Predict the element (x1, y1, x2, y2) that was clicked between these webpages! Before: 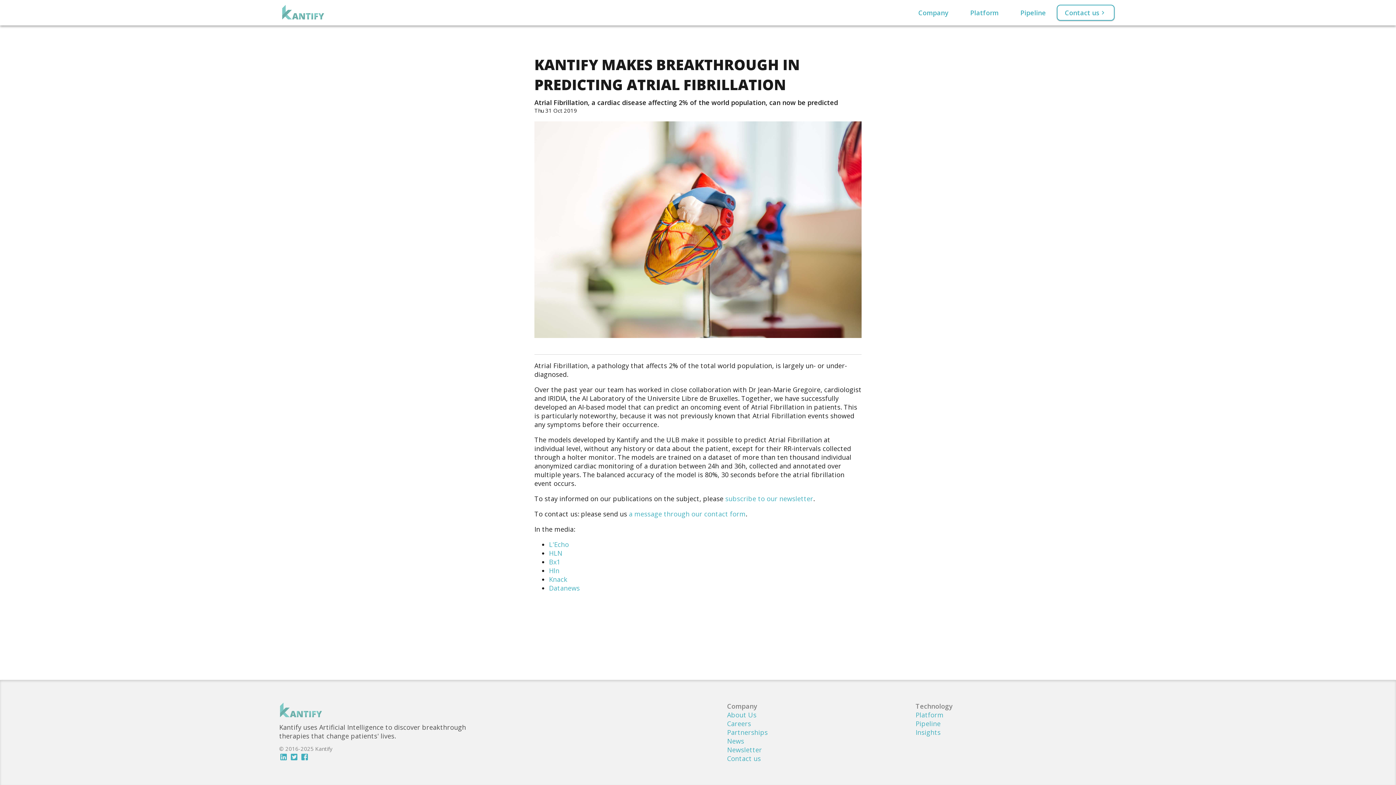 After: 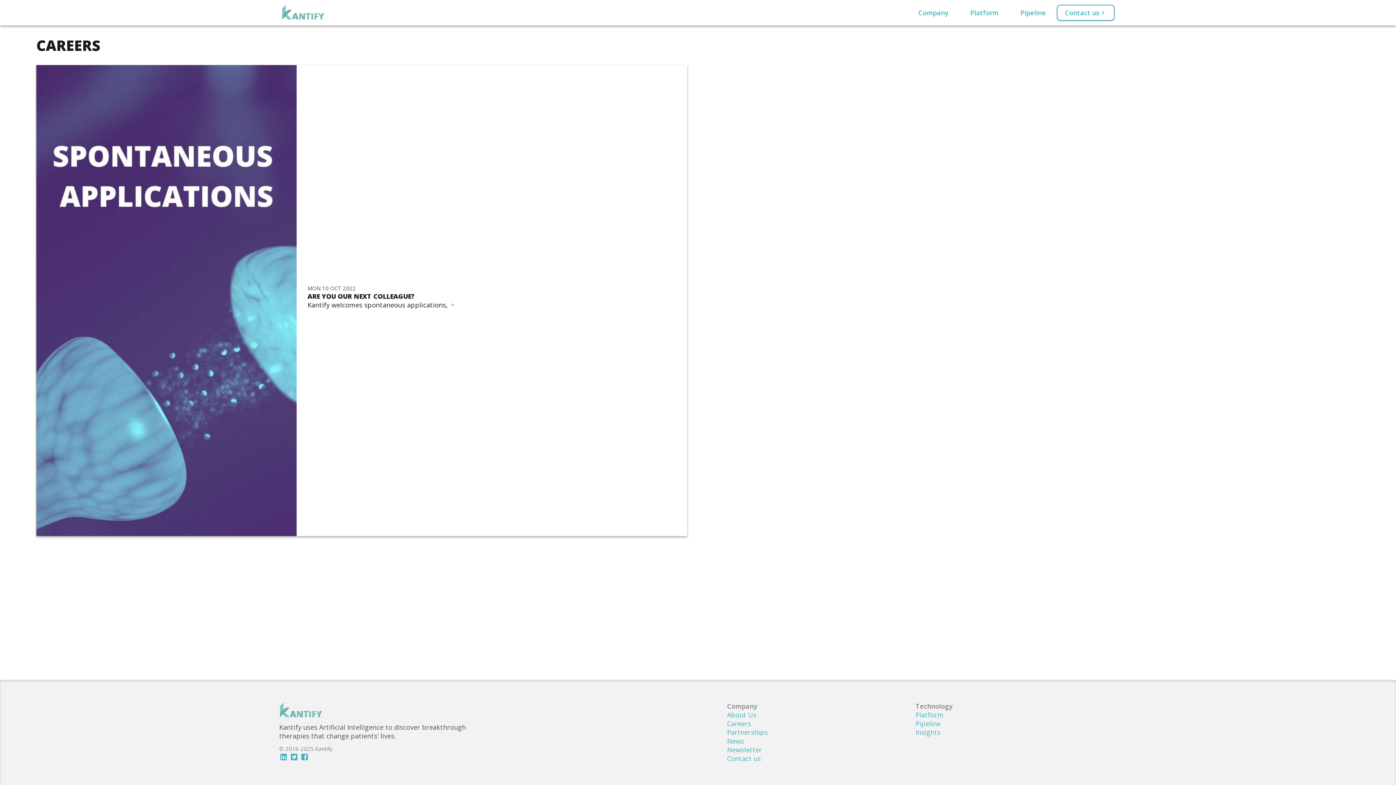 Action: label: Careers bbox: (727, 719, 914, 728)